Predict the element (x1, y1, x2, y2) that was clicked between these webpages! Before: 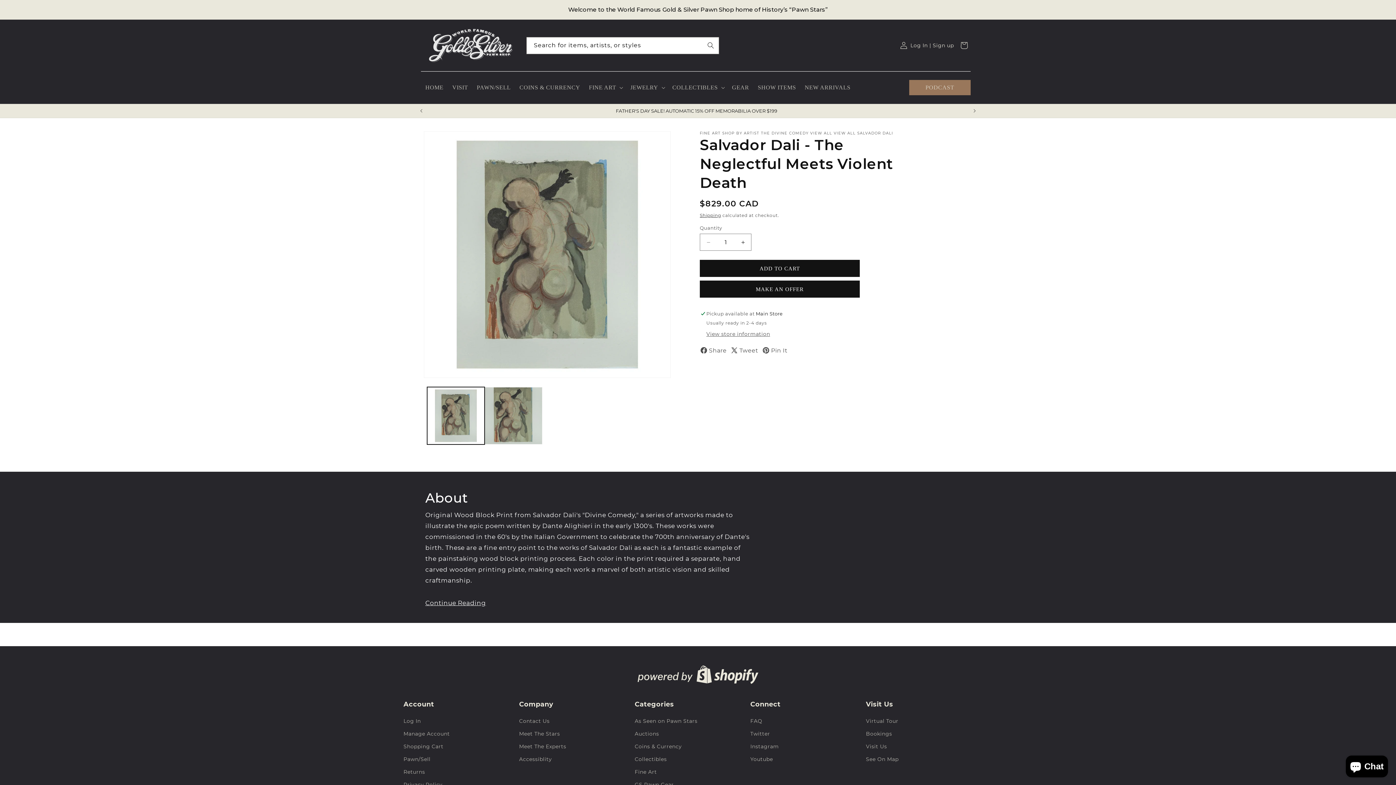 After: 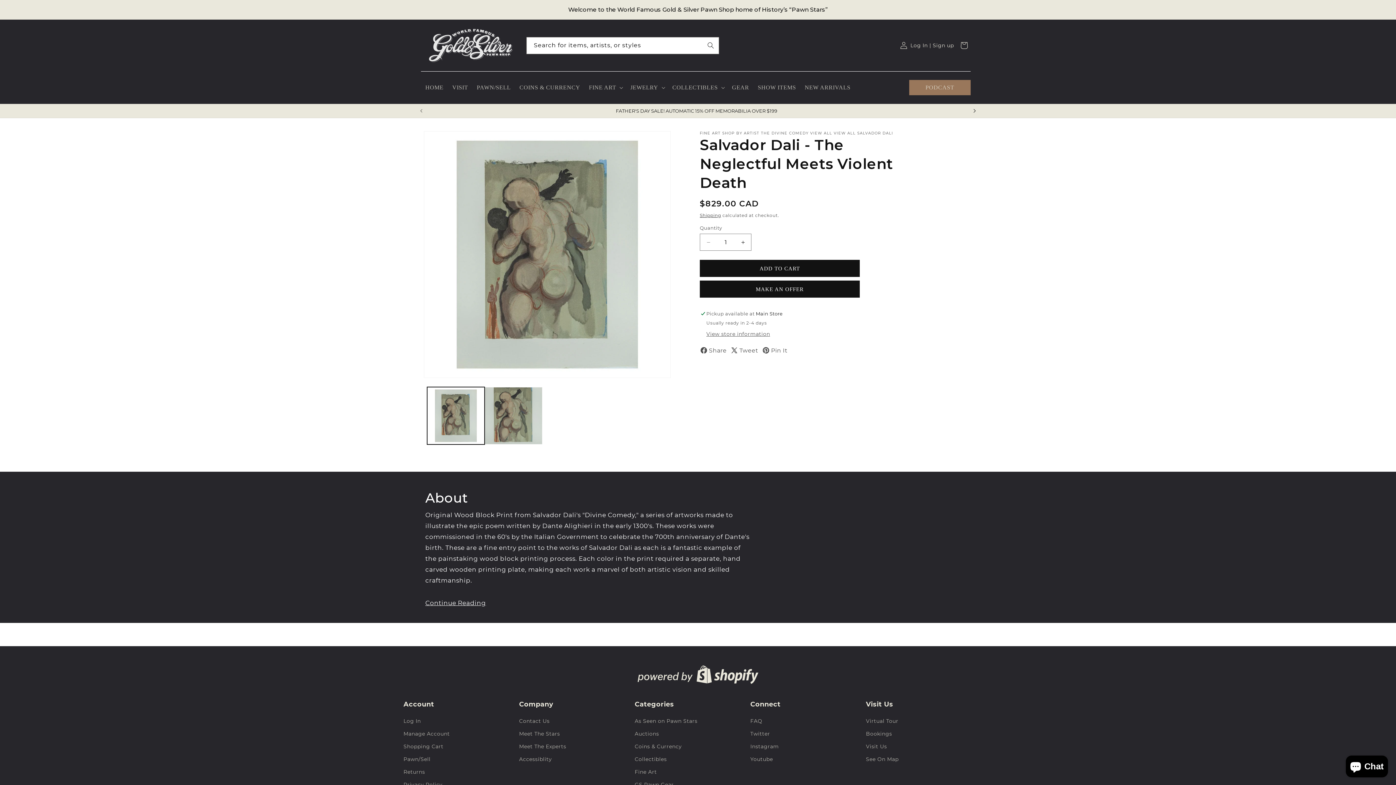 Action: label: Next announcement bbox: (966, 104, 982, 117)